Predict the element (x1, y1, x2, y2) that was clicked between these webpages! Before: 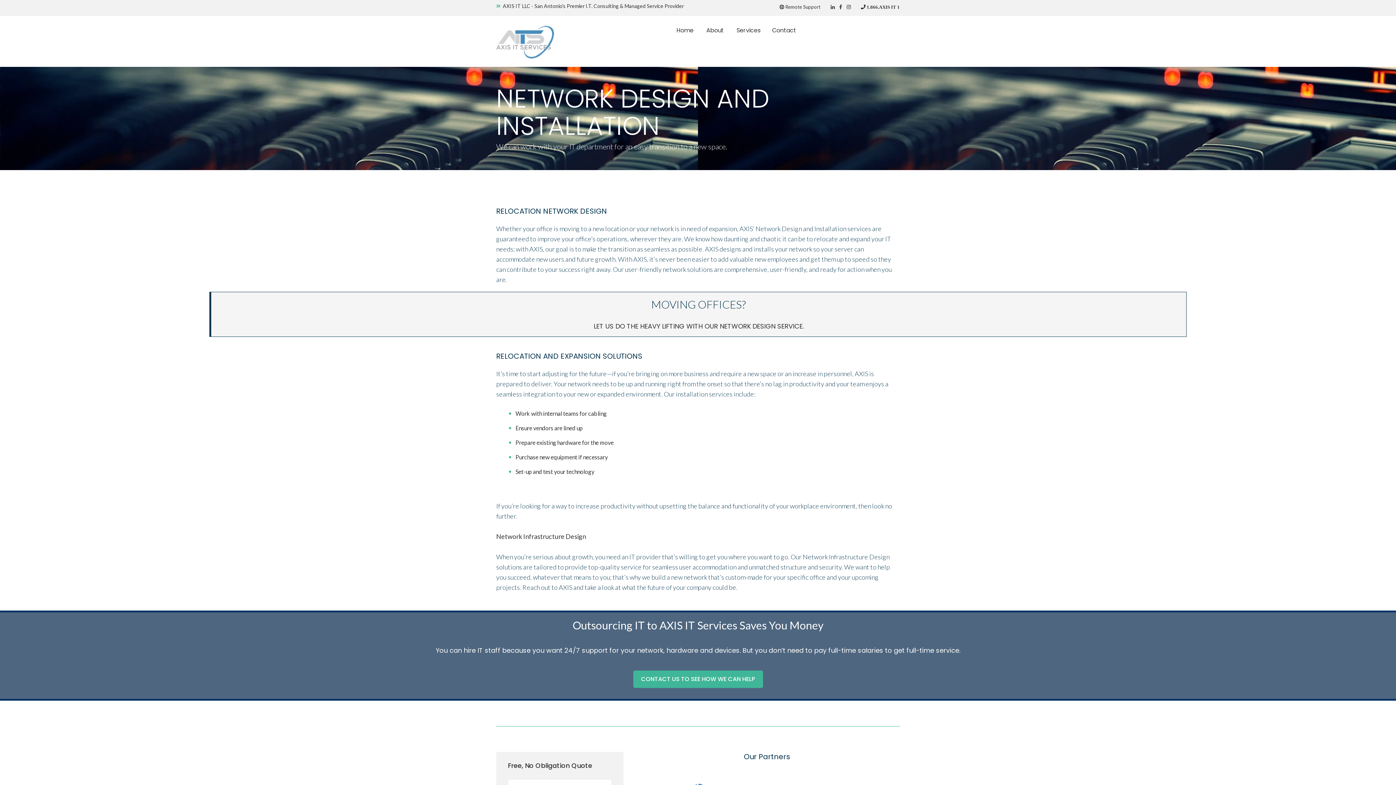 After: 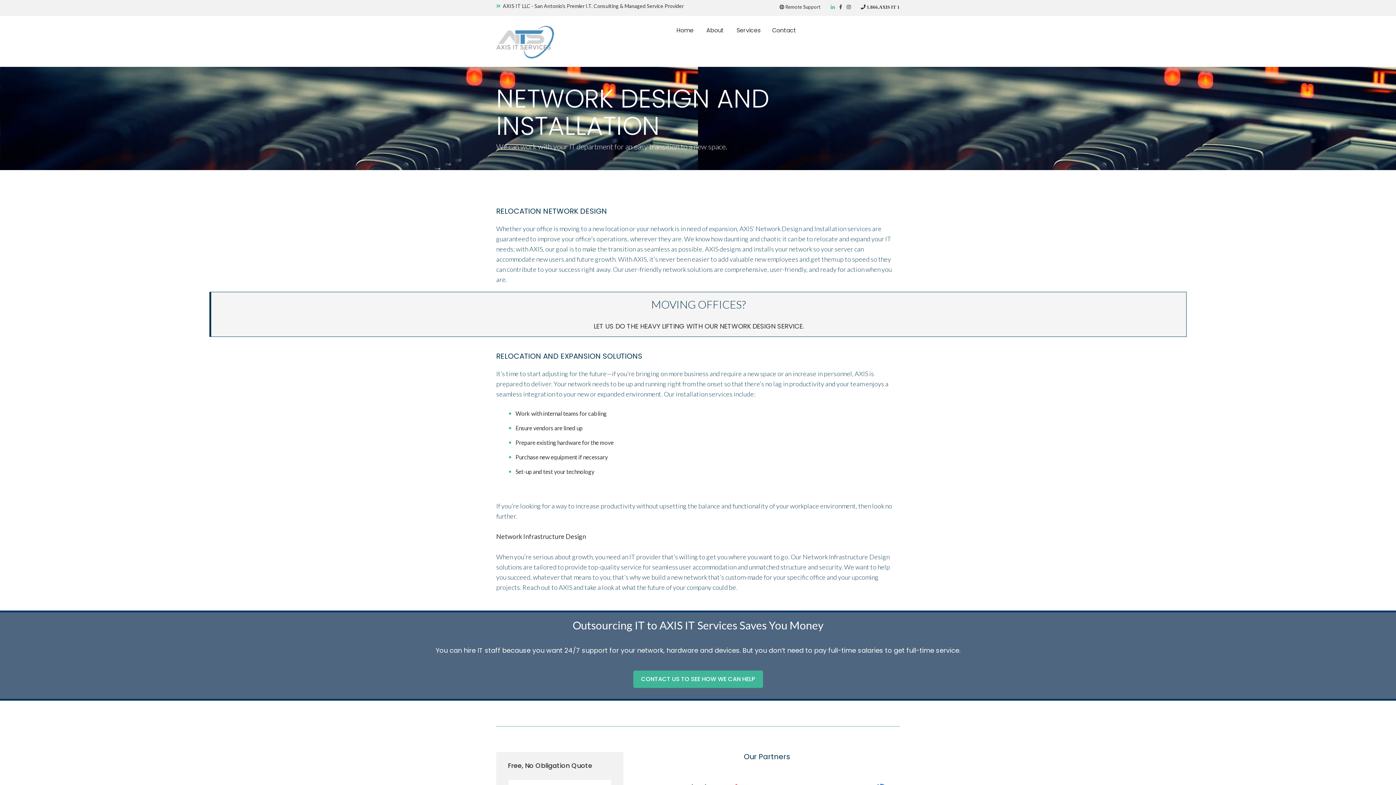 Action: bbox: (830, 4, 834, 10)